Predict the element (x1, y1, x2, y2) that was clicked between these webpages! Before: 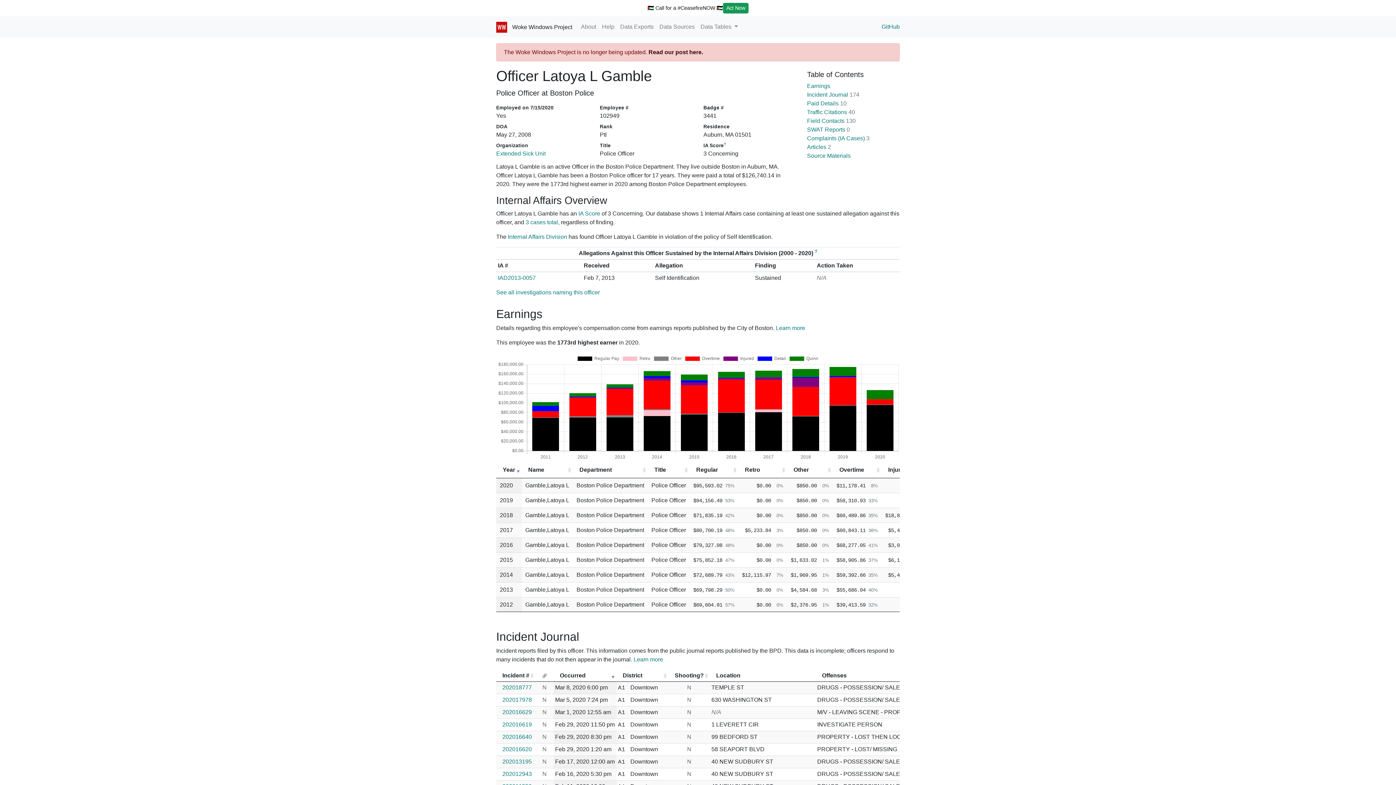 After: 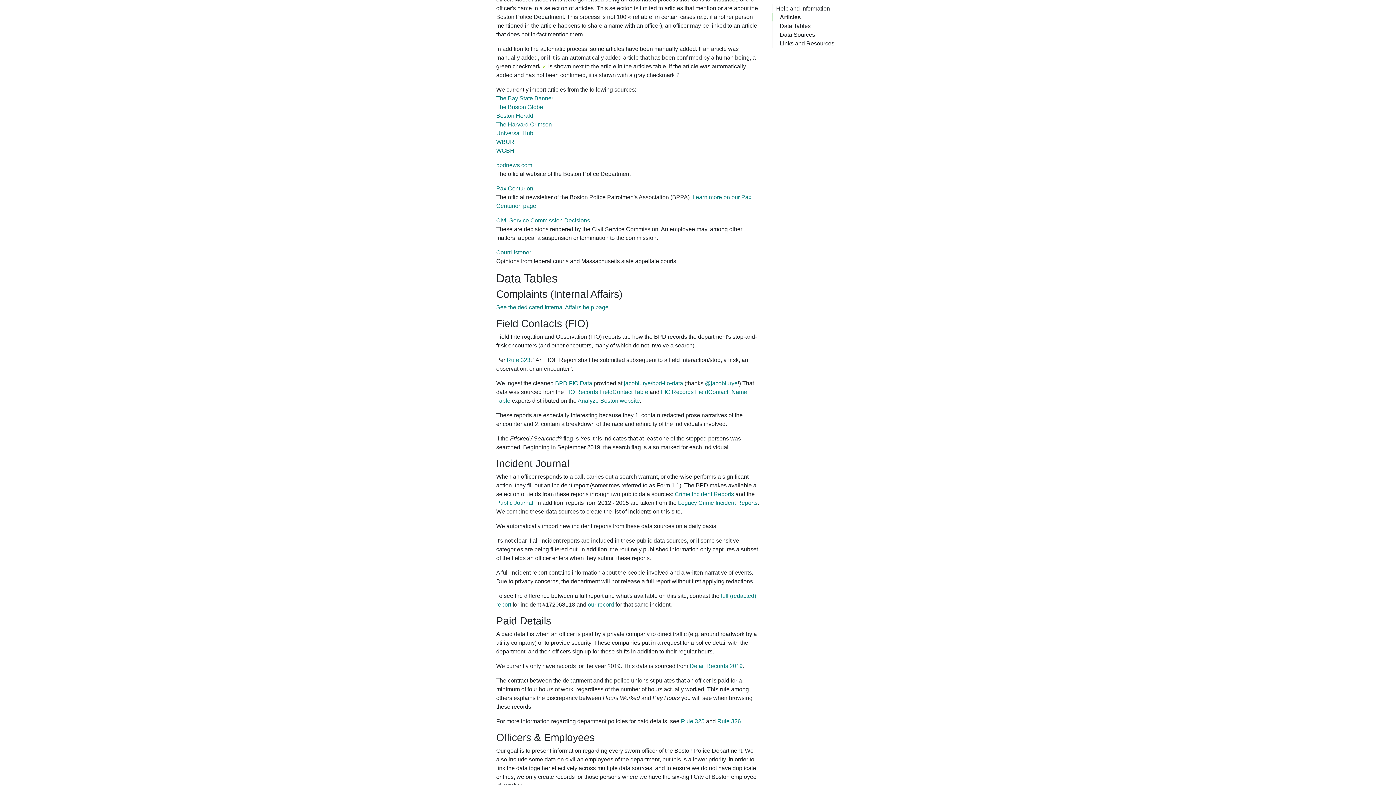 Action: bbox: (633, 656, 663, 662) label: Learn more